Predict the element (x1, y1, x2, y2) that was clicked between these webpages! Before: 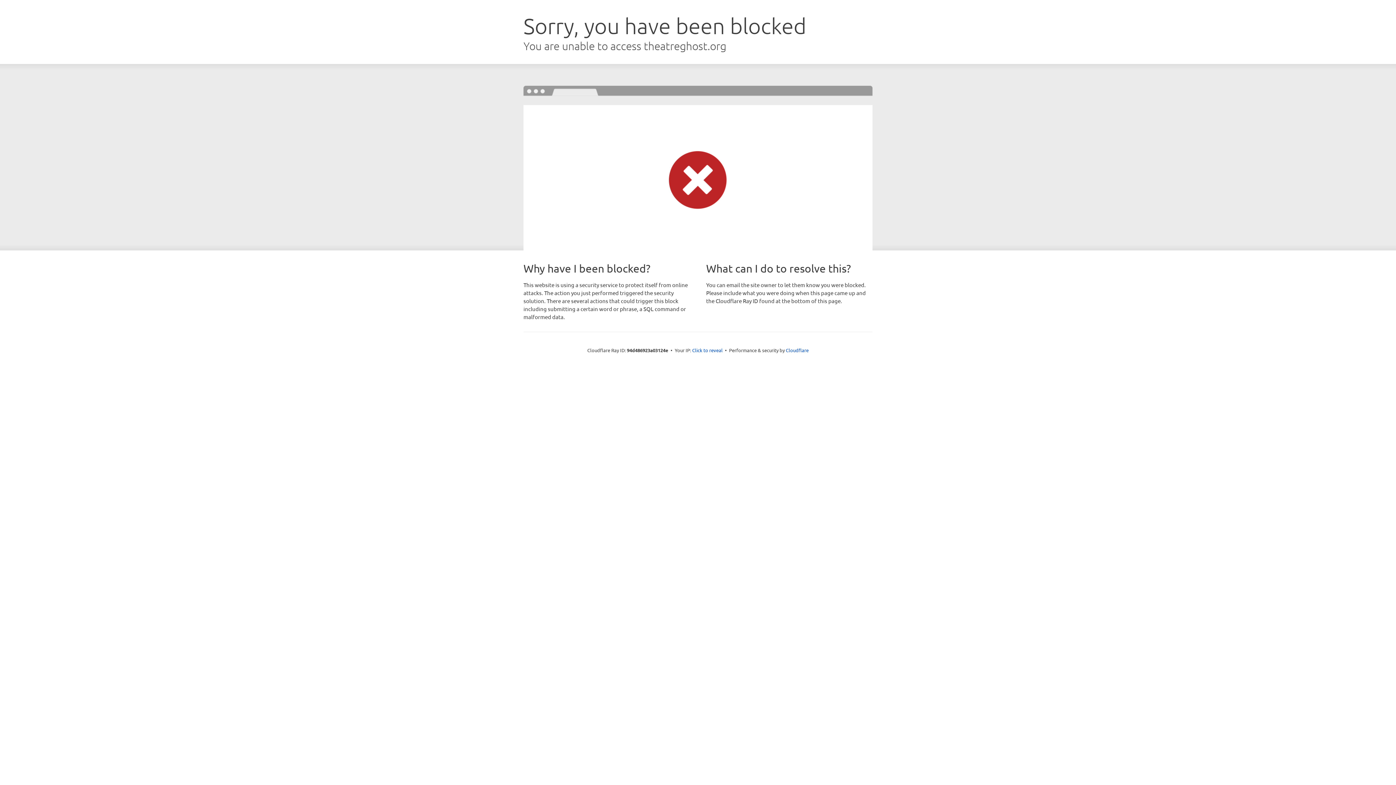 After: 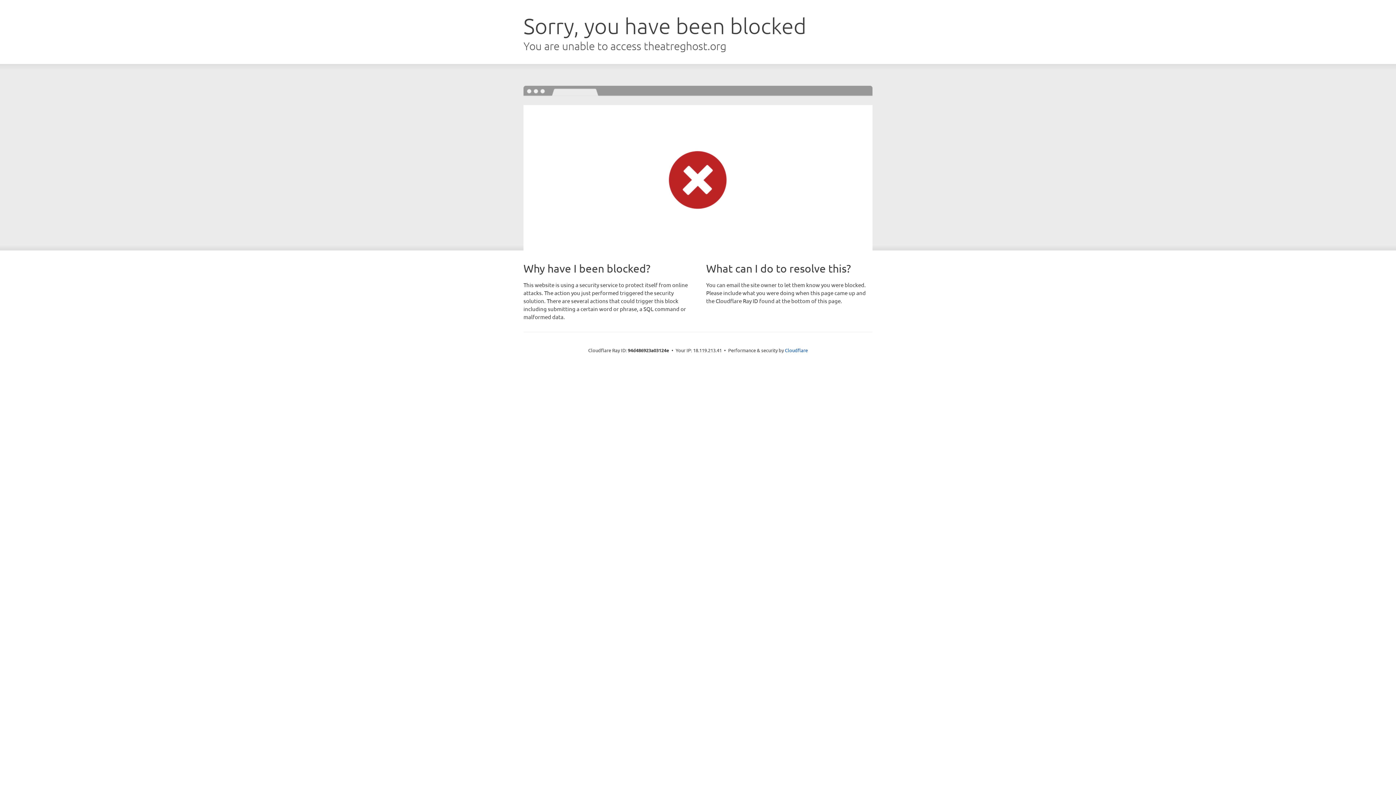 Action: bbox: (692, 346, 722, 353) label: Click to reveal